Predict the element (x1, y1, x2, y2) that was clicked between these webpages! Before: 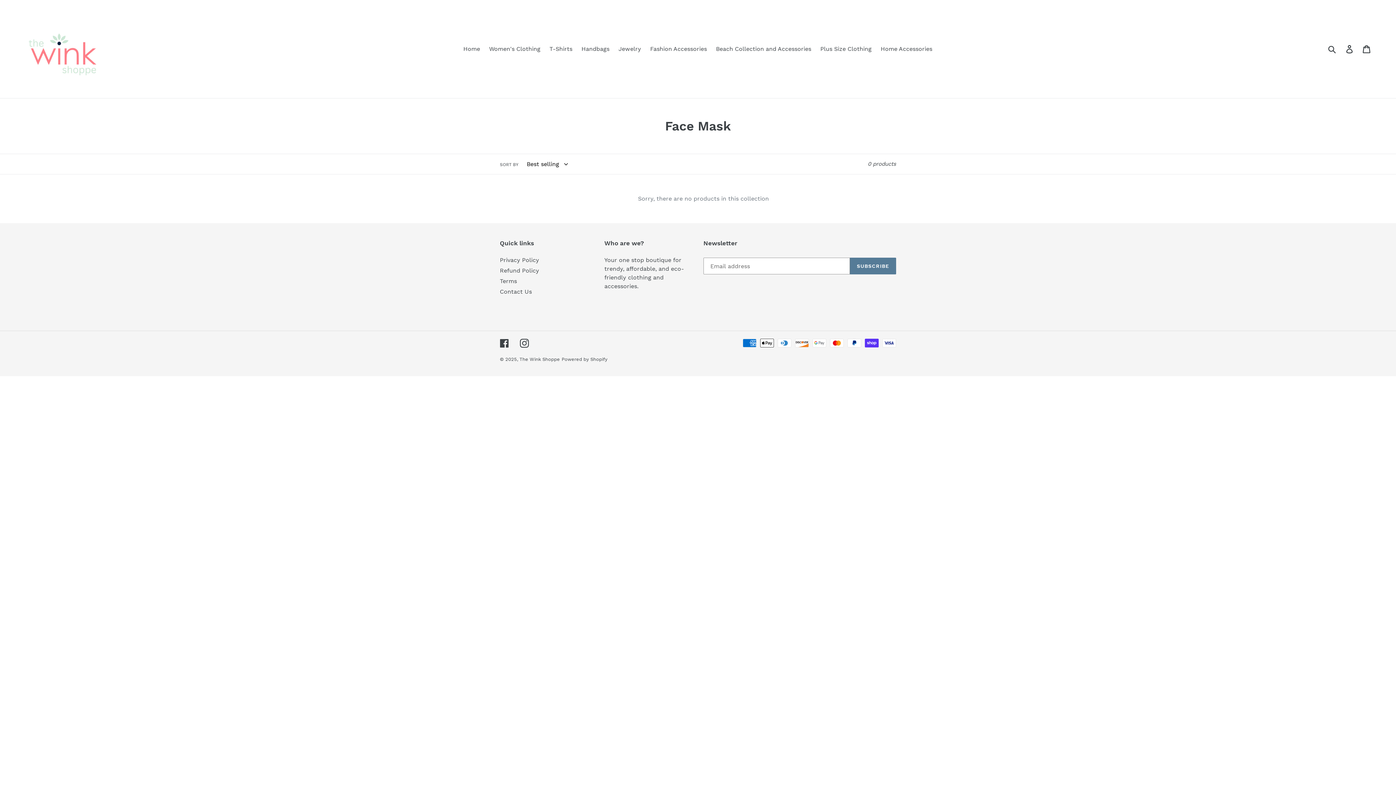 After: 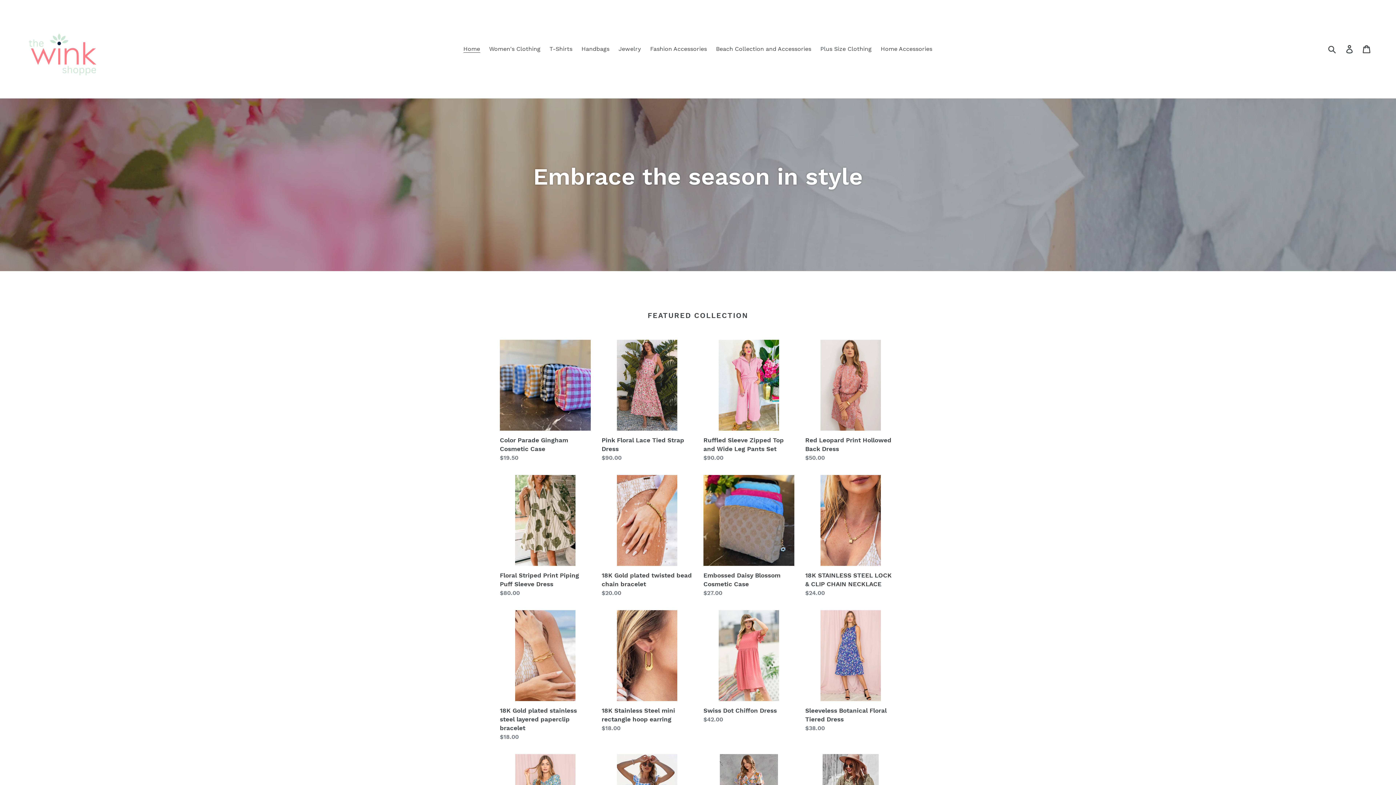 Action: label: The Wink Shoppe bbox: (519, 356, 560, 362)